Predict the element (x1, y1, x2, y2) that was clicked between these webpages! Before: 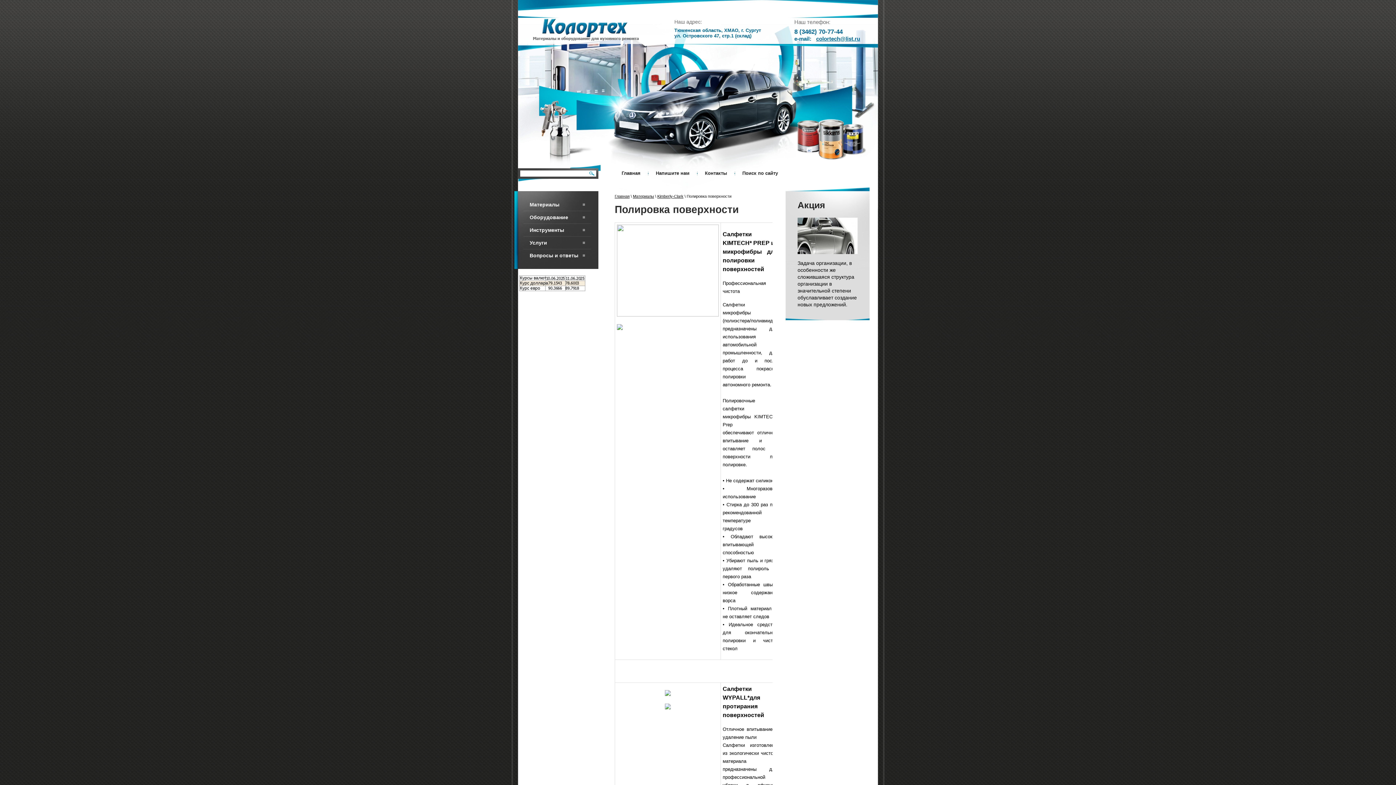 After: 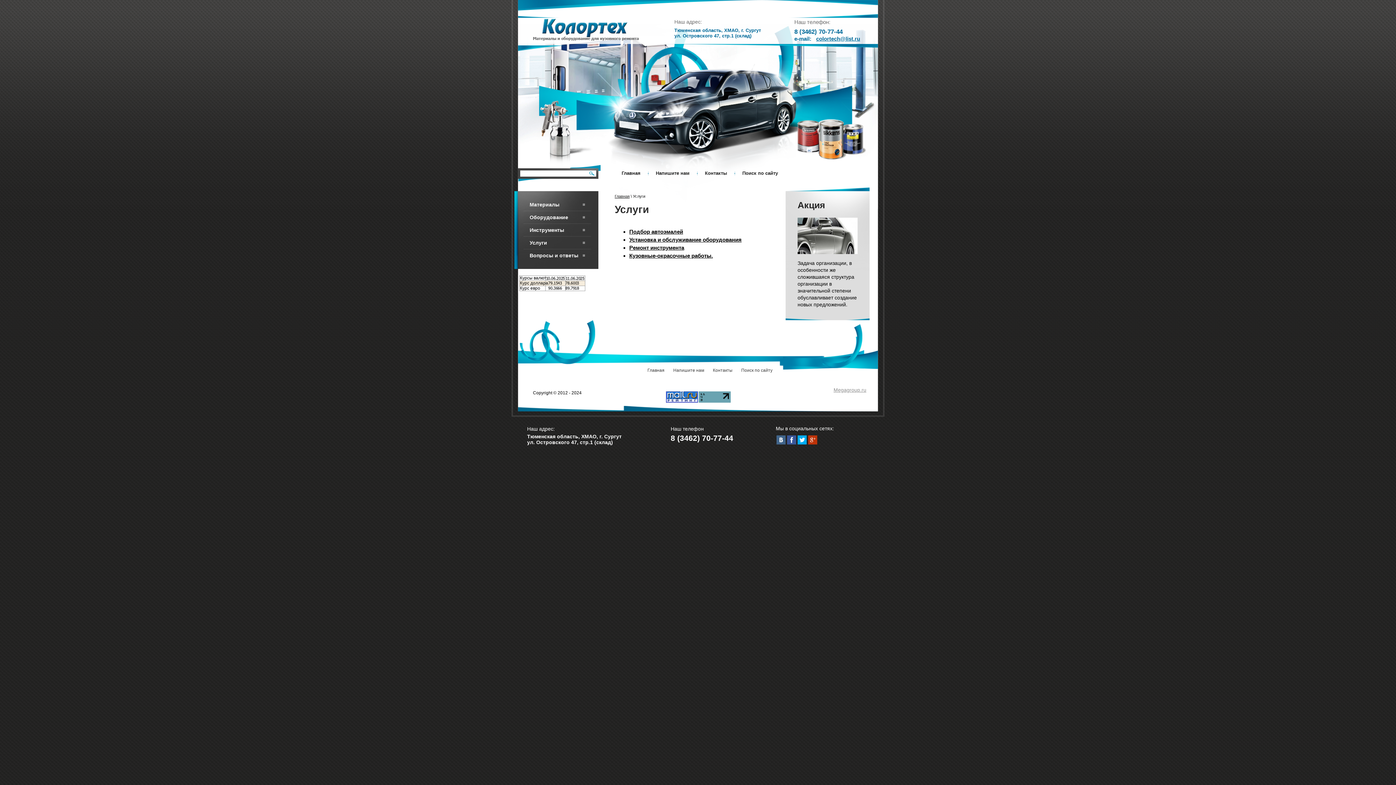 Action: bbox: (524, 236, 590, 249) label: Услуги